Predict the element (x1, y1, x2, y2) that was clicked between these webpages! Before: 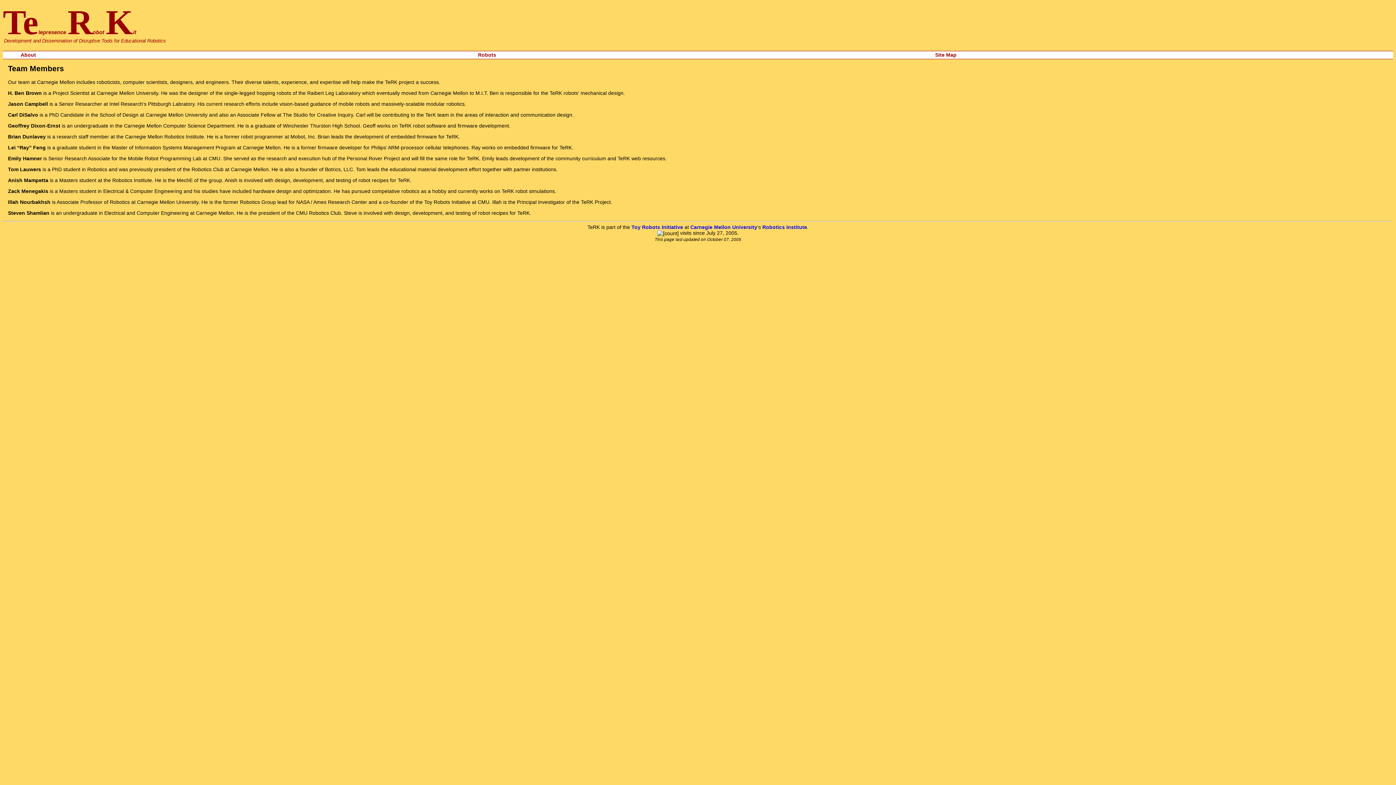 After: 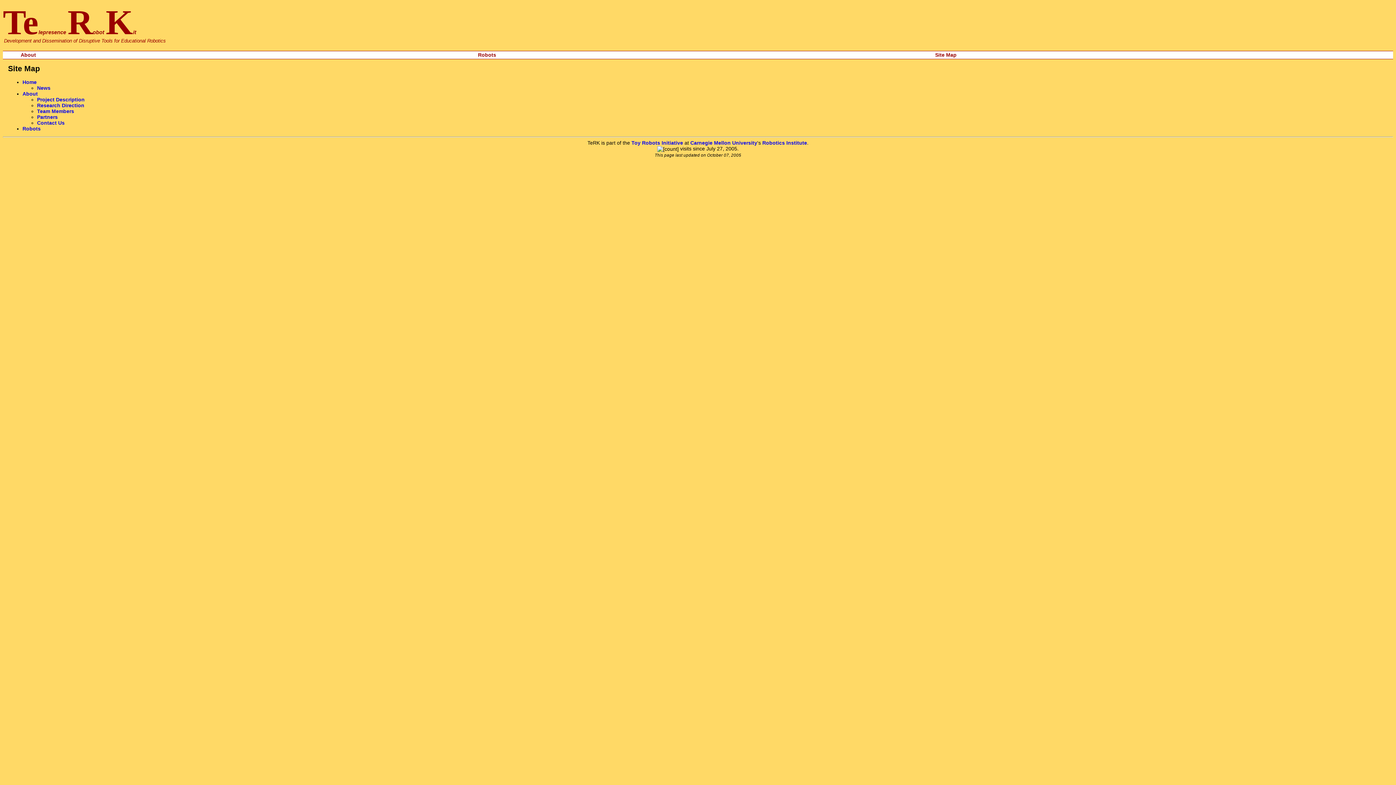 Action: bbox: (920, 51, 971, 58) label: Site Map